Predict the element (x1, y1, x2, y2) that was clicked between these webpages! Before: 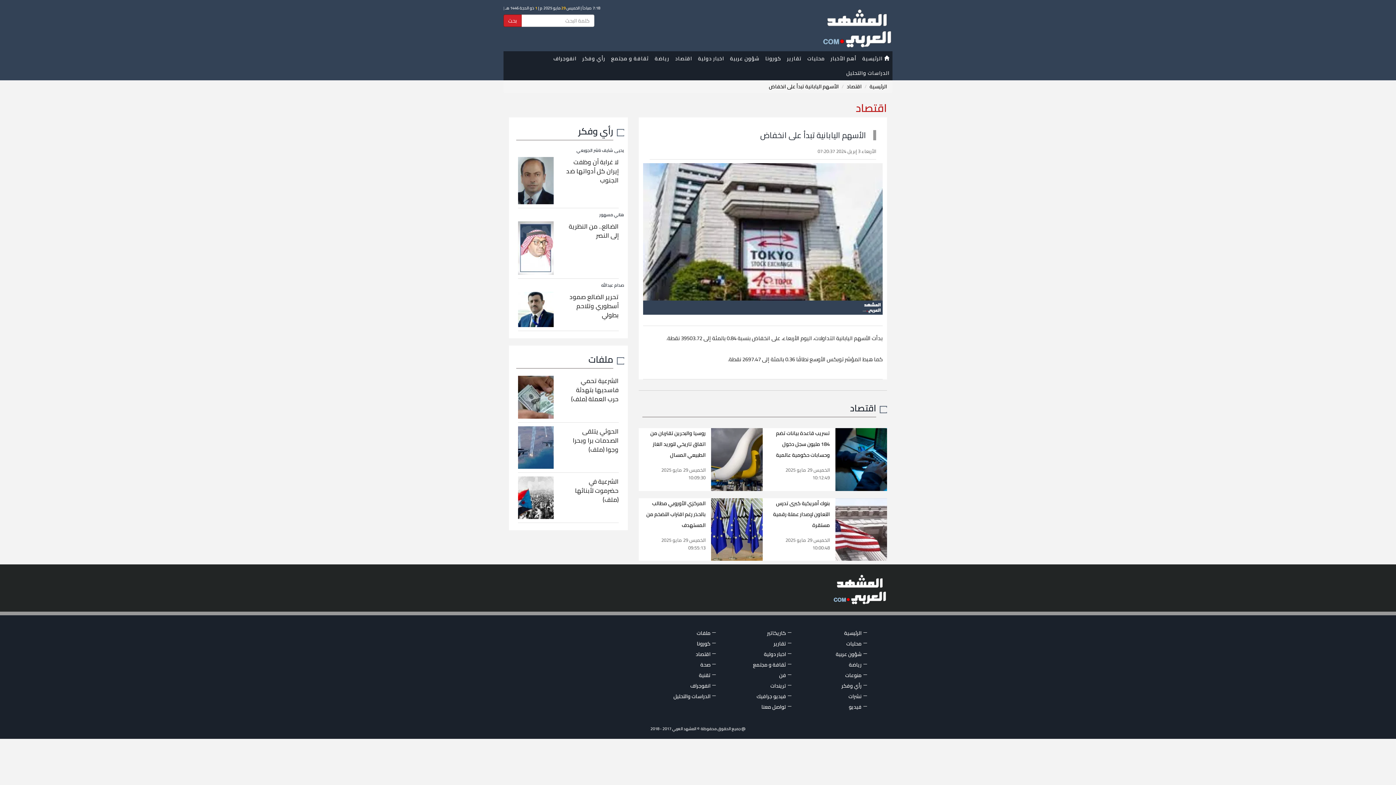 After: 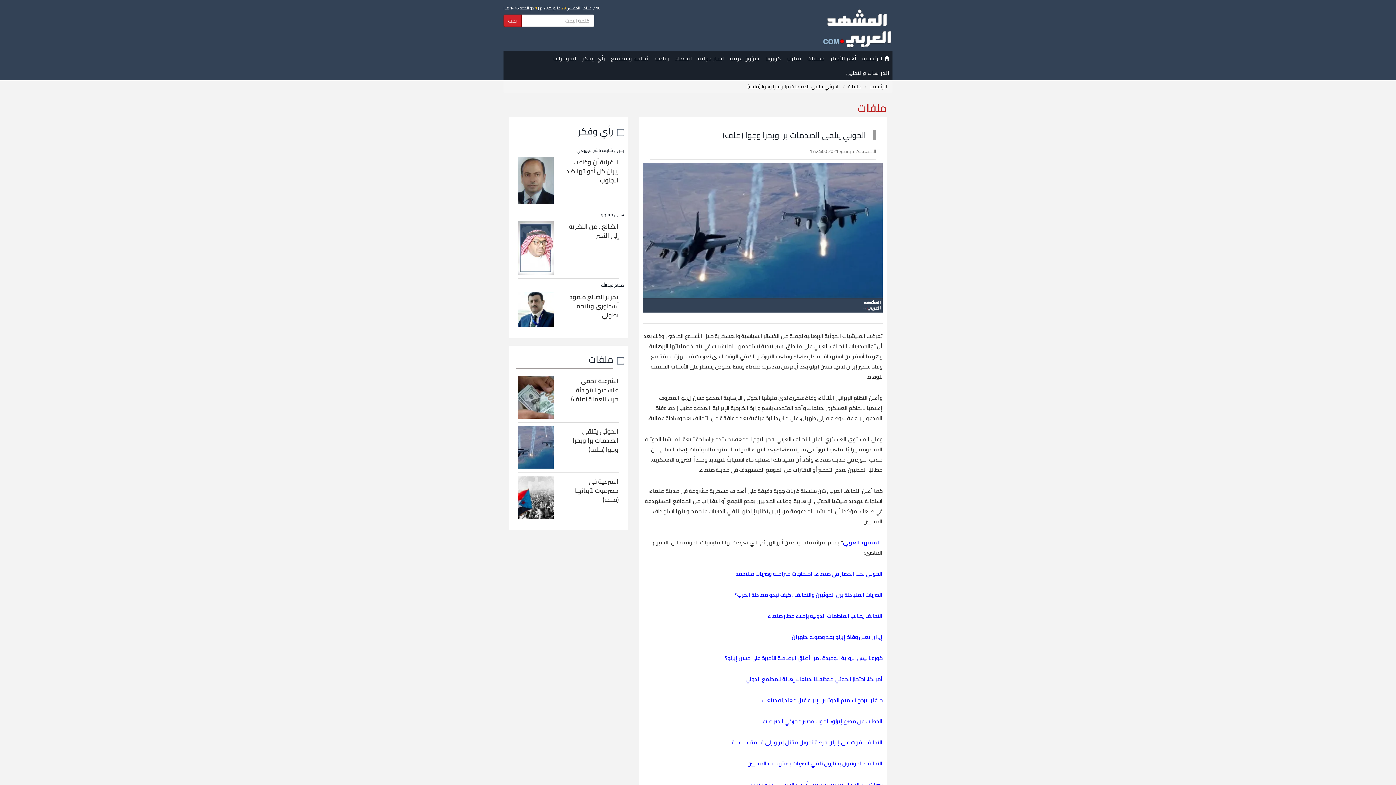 Action: bbox: (518, 426, 553, 469)